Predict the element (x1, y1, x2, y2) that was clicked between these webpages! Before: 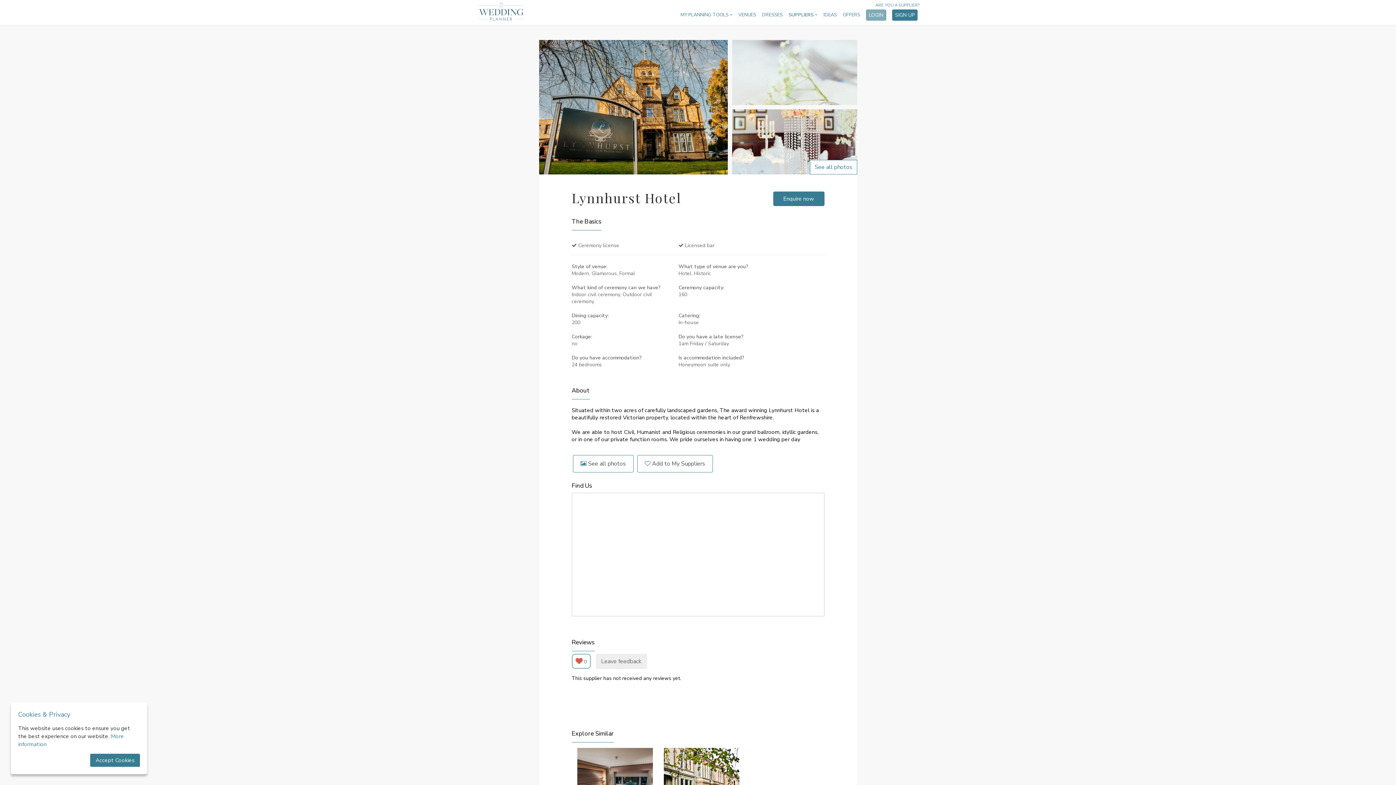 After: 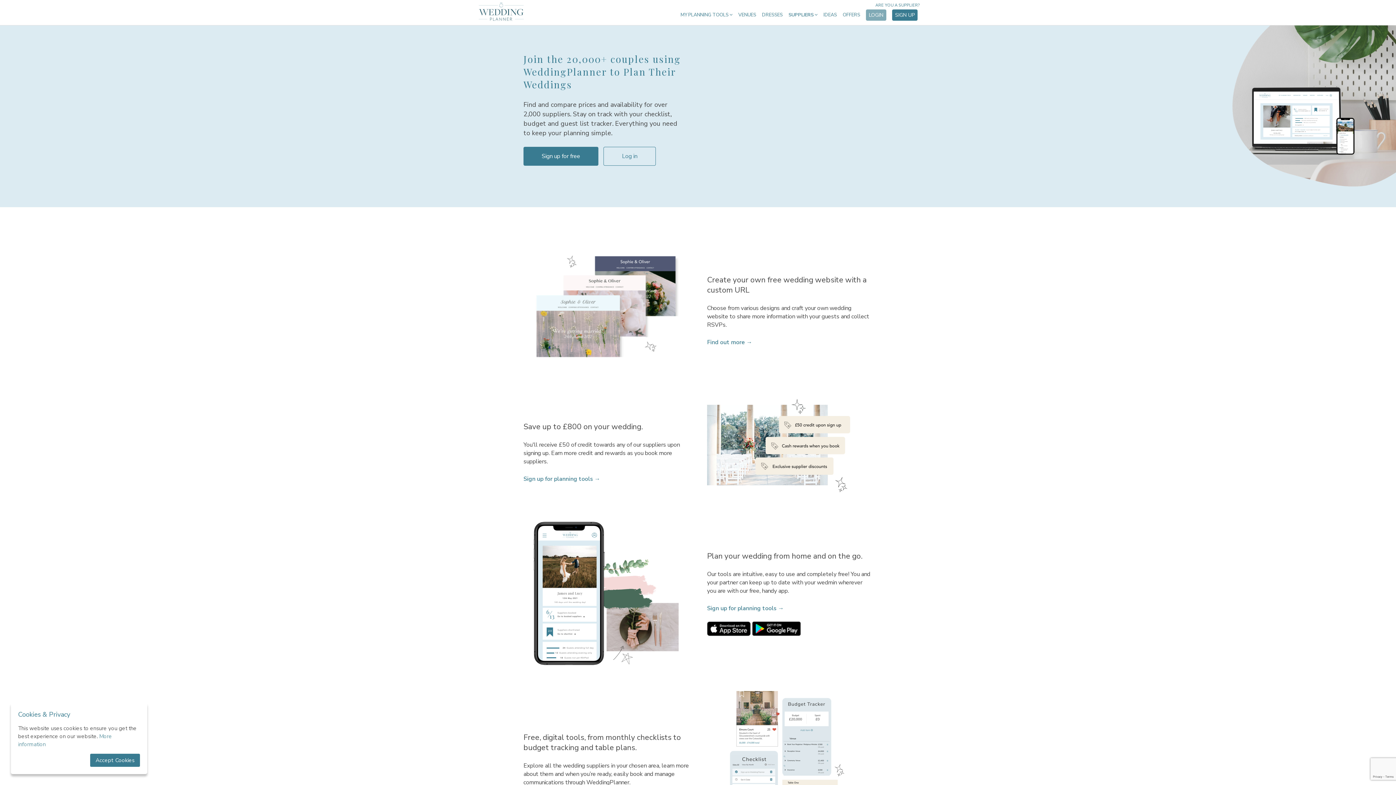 Action: label: MY PLANNING TOOLS  bbox: (680, 11, 732, 18)